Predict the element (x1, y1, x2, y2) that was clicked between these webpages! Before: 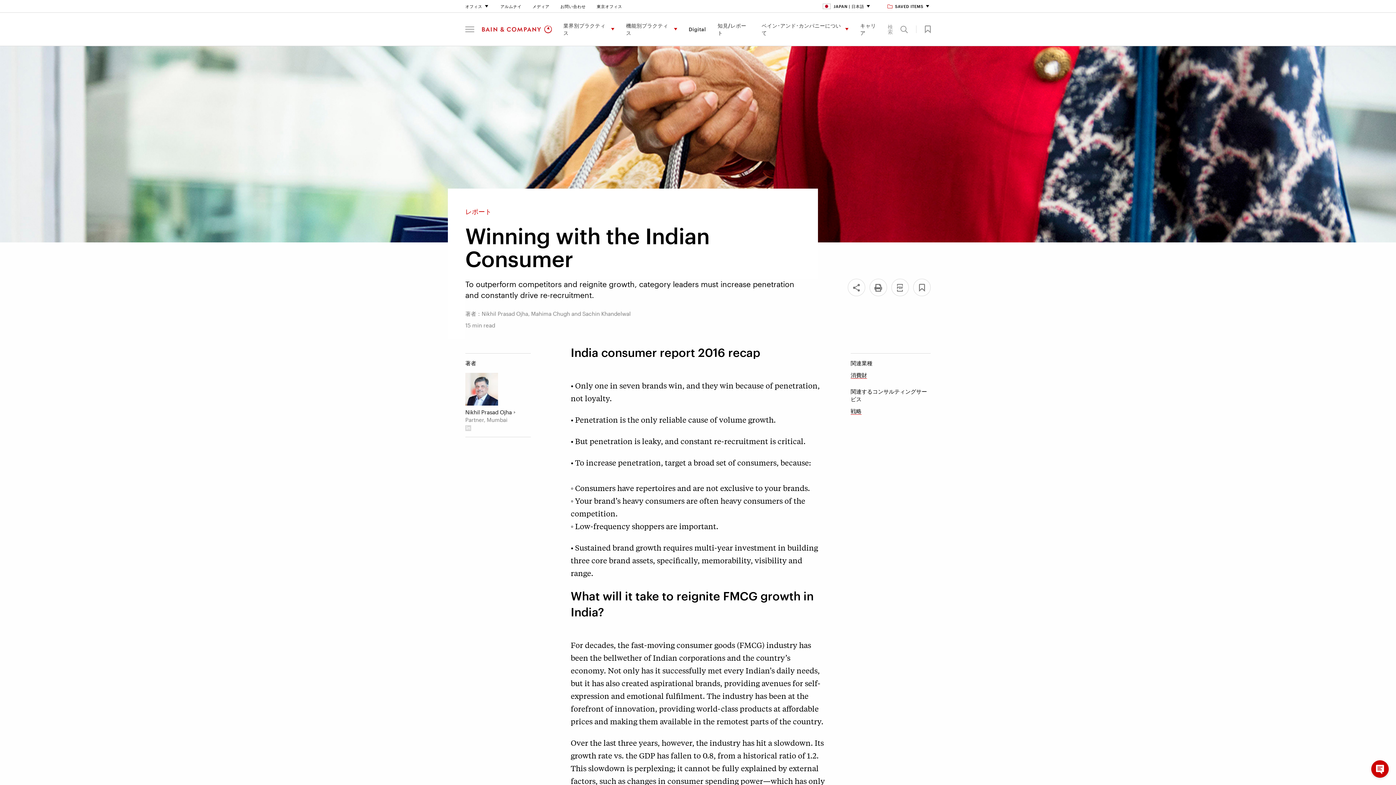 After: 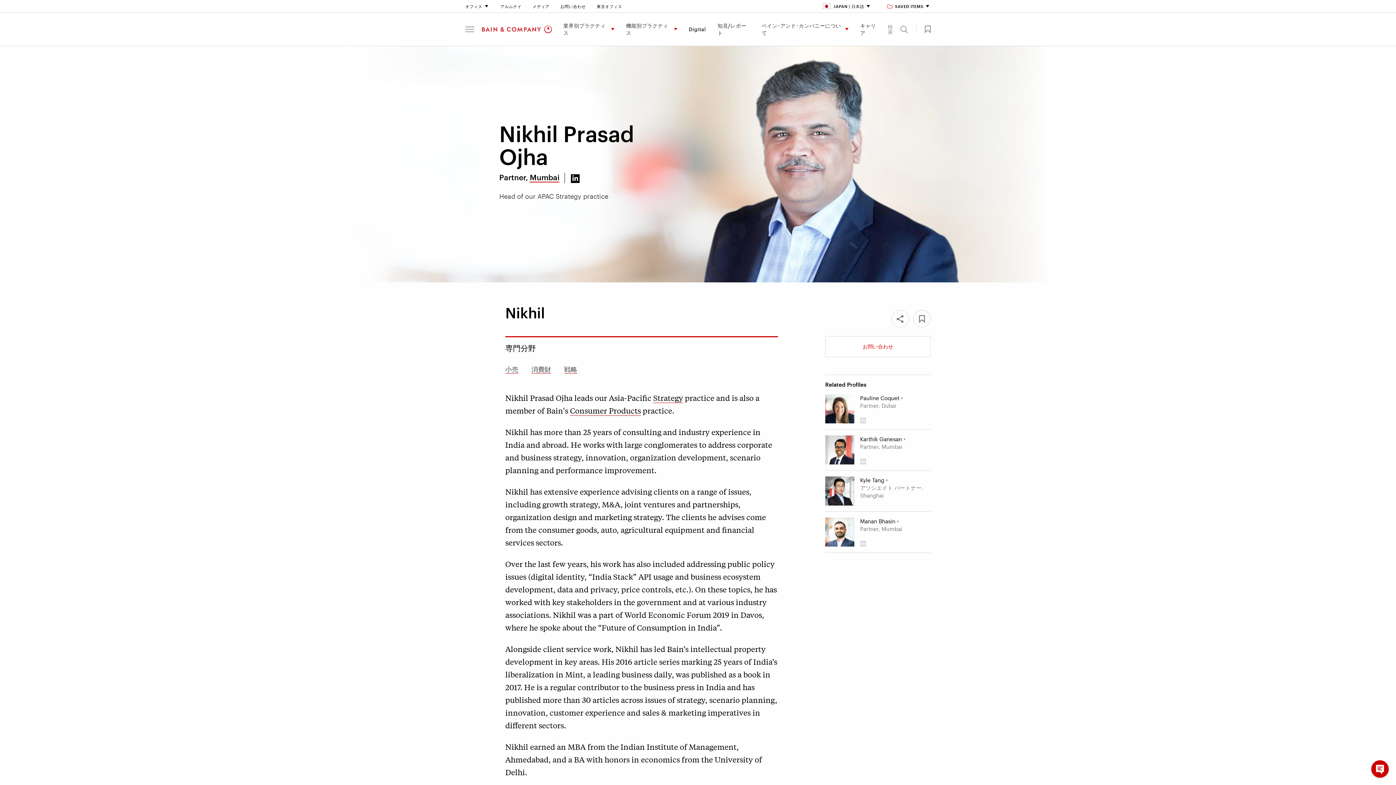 Action: label: Nikhil Prasad Ojha bbox: (465, 409, 514, 415)